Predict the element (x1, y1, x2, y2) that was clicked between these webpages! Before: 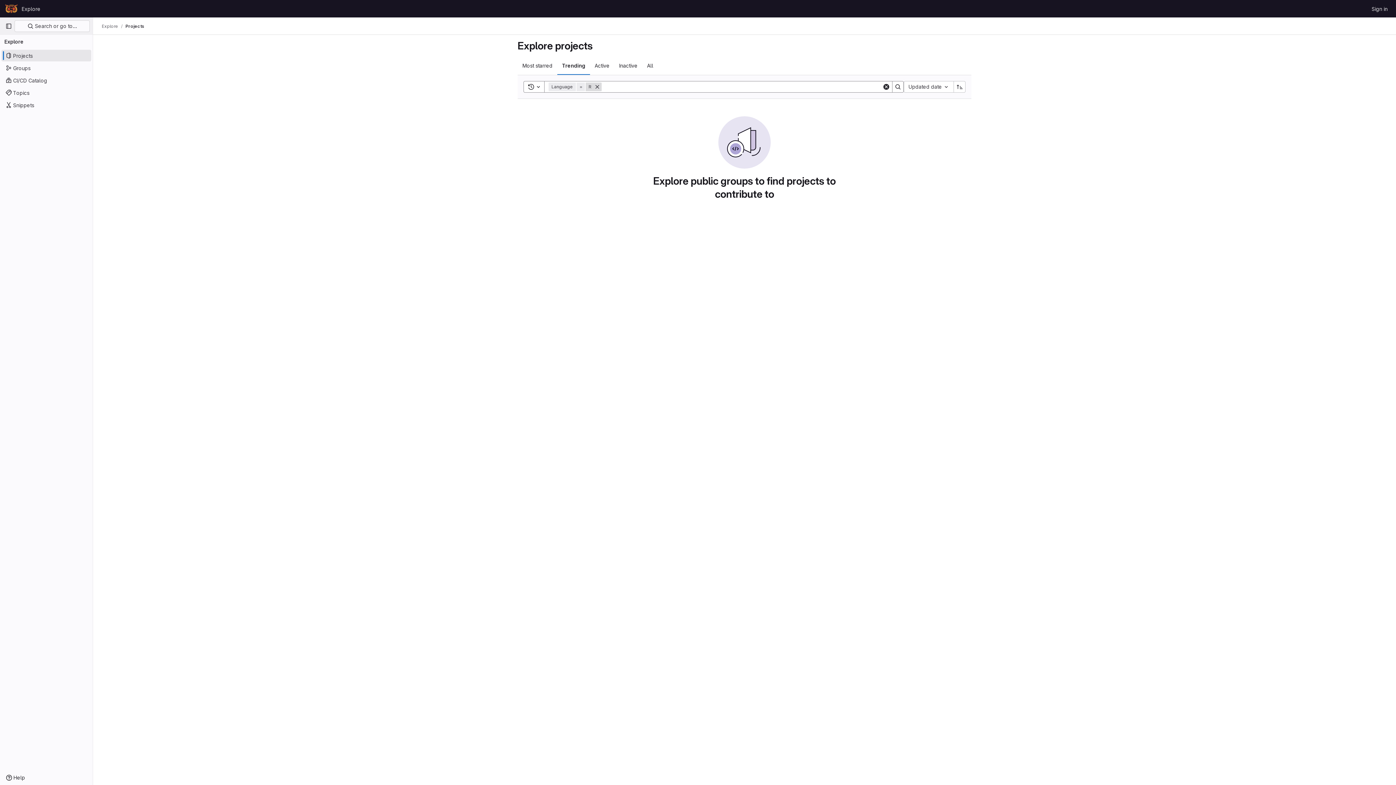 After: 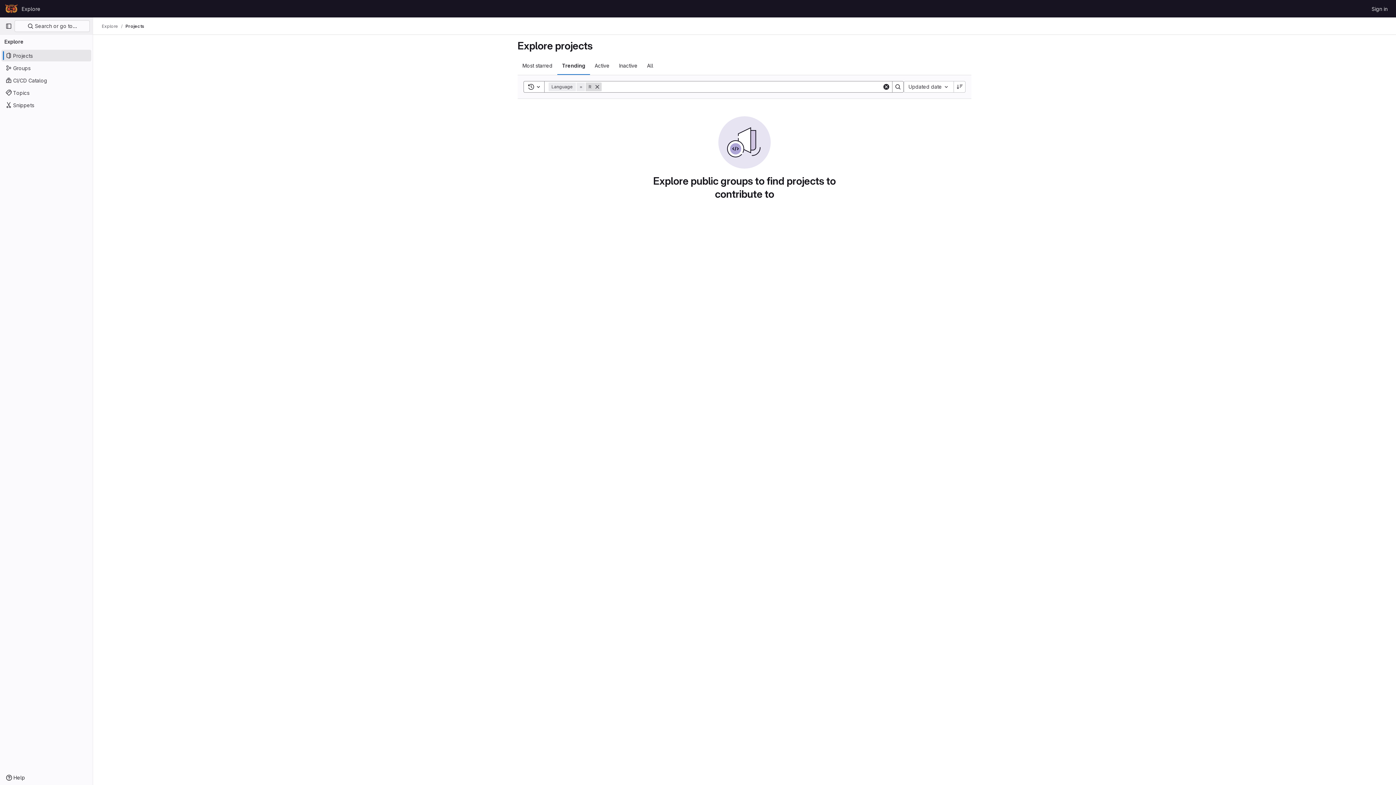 Action: bbox: (954, 81, 965, 92) label: Sort direction: Ascending